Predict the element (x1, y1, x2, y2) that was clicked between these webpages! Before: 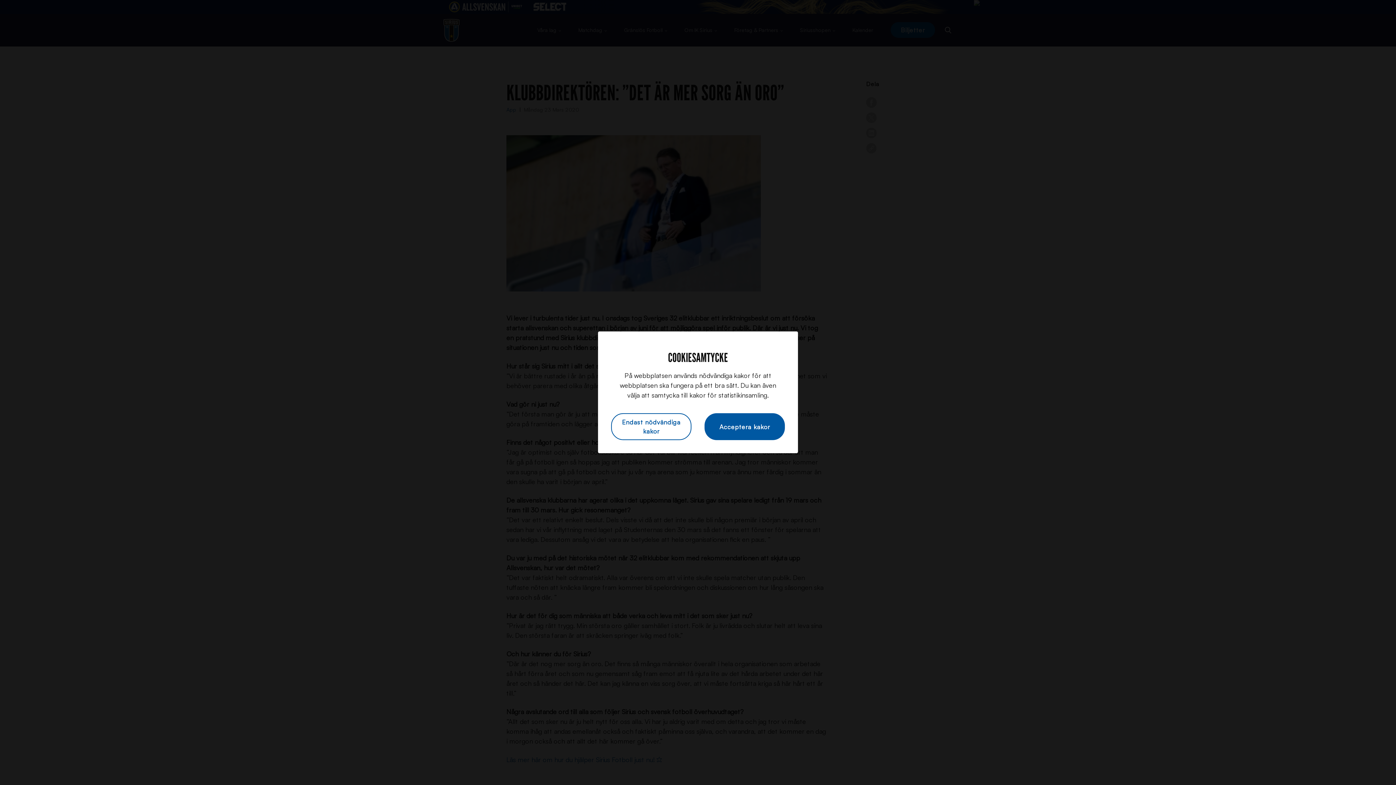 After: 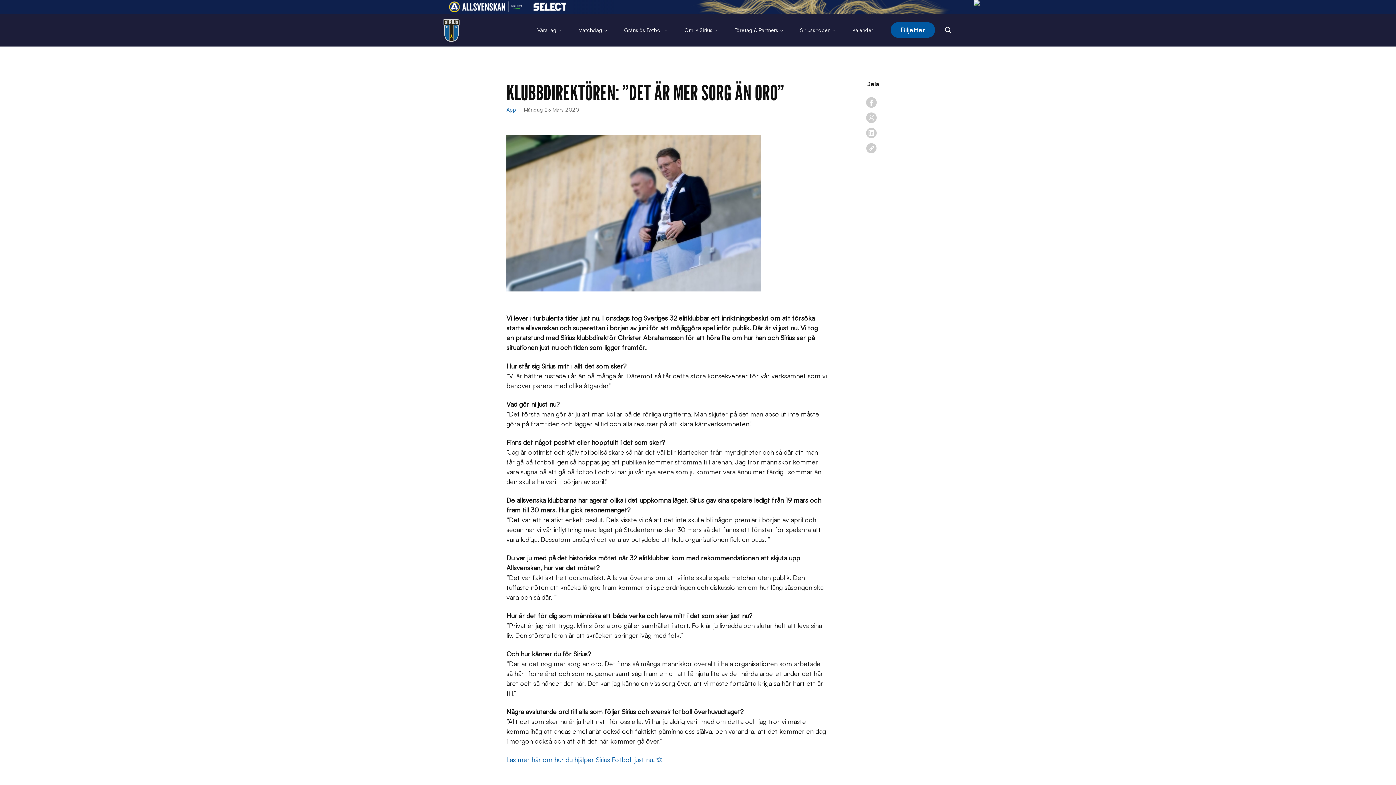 Action: label: Endast nödvändiga kakor bbox: (611, 413, 691, 440)